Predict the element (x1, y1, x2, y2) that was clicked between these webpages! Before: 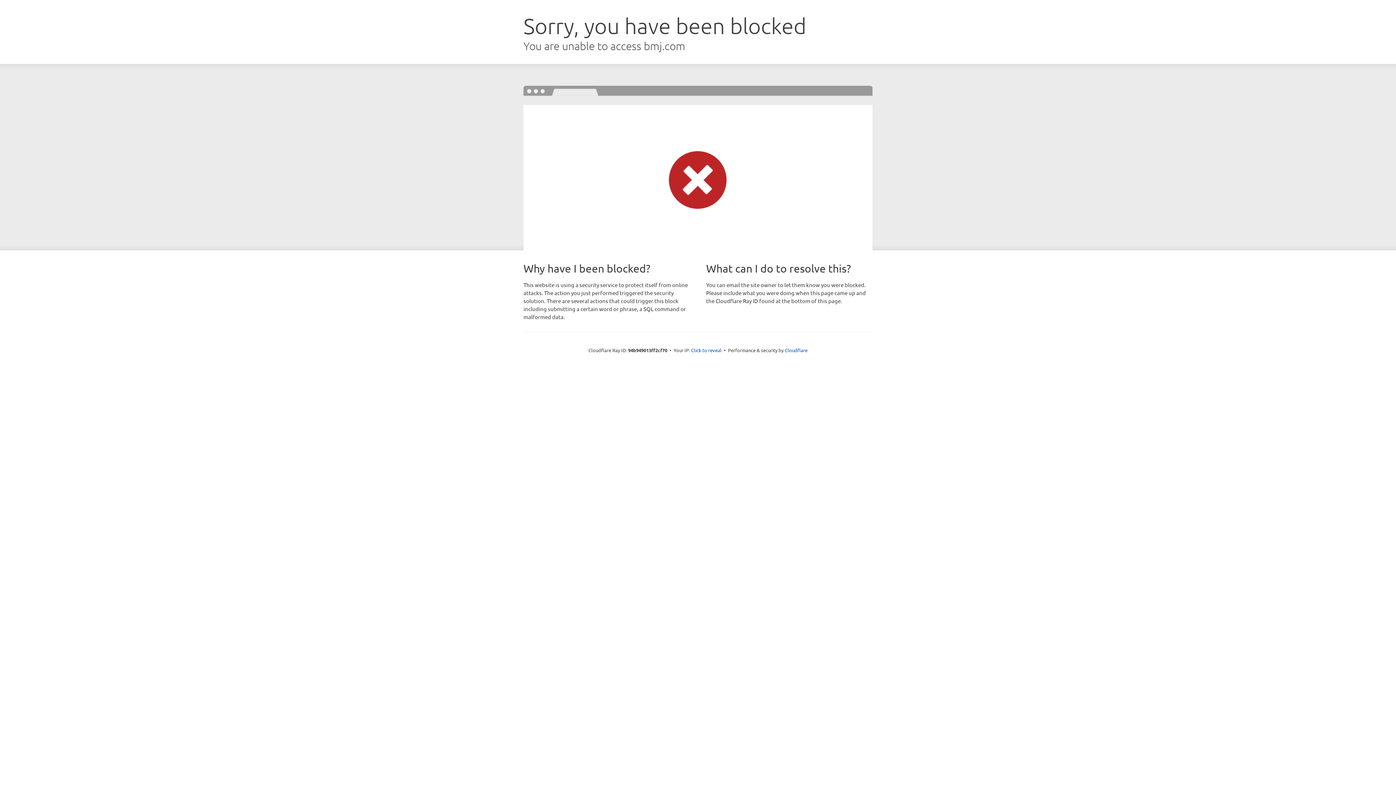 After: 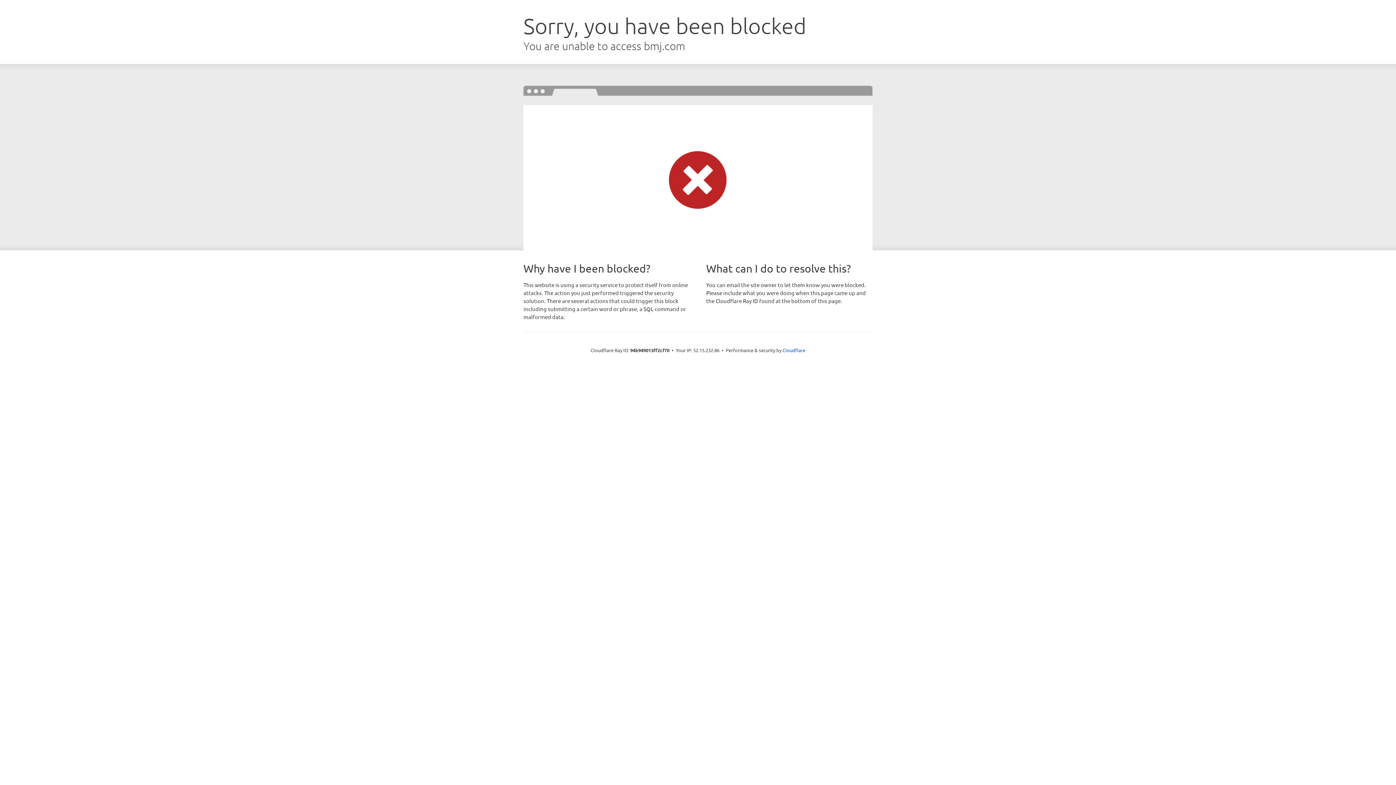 Action: bbox: (691, 346, 721, 353) label: Click to reveal